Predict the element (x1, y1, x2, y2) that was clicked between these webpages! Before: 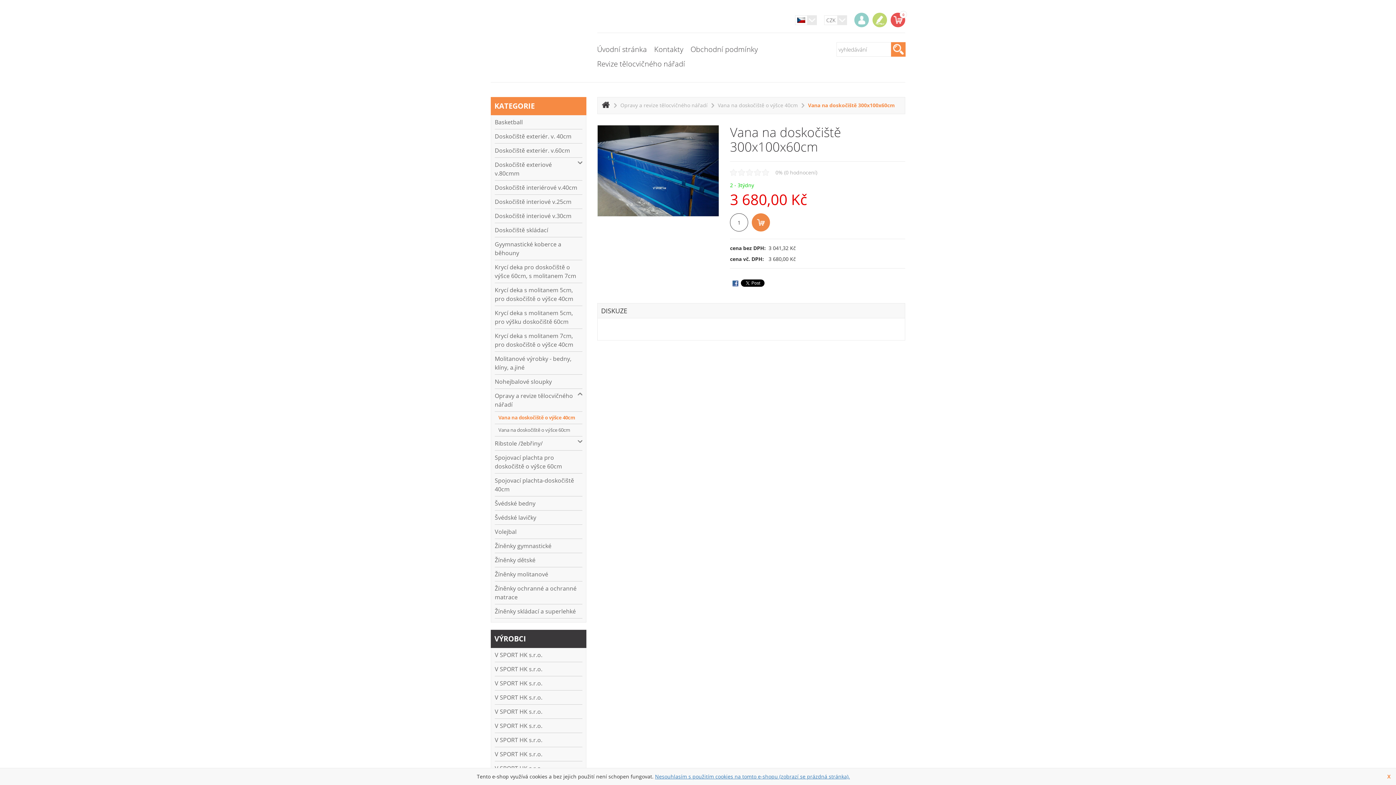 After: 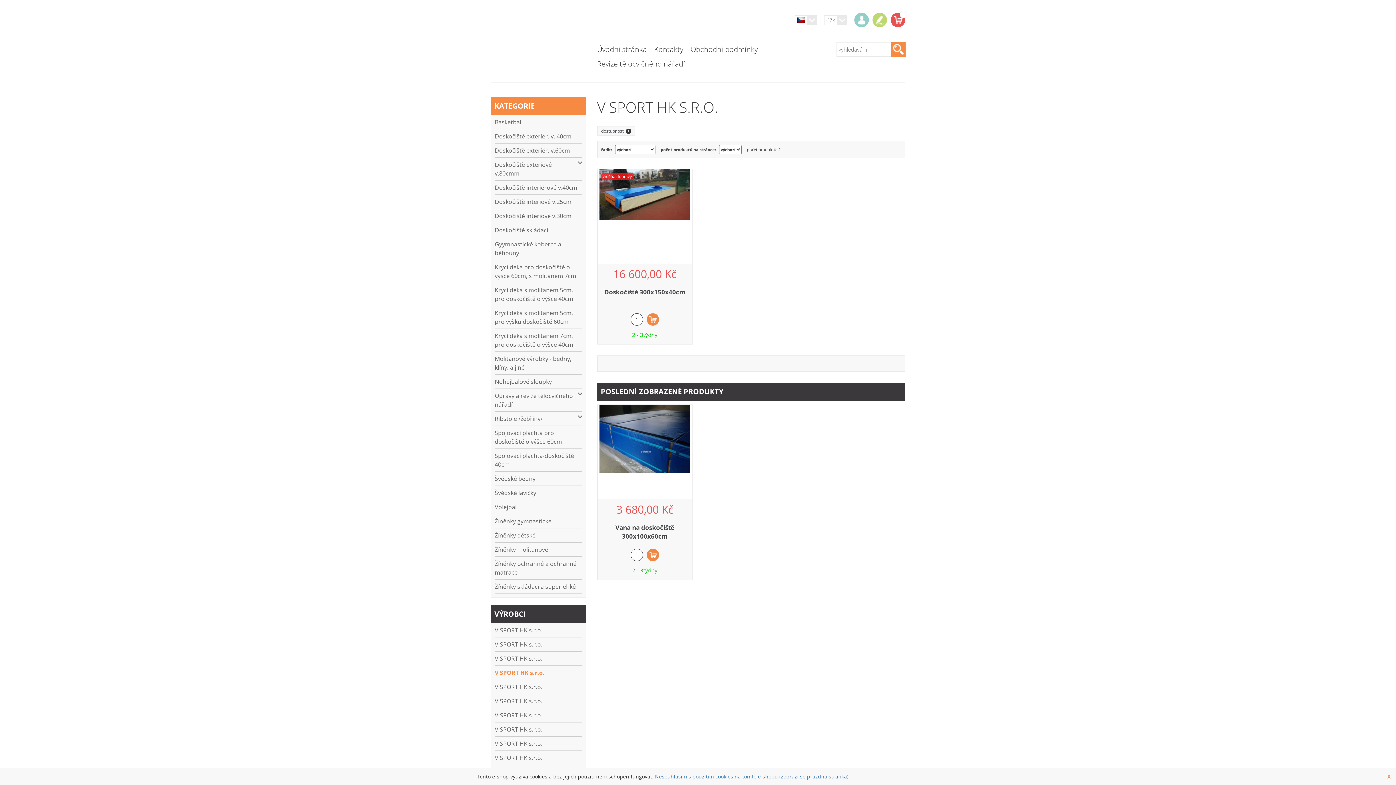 Action: bbox: (494, 690, 582, 705) label: V SPORT HK s.r.o.